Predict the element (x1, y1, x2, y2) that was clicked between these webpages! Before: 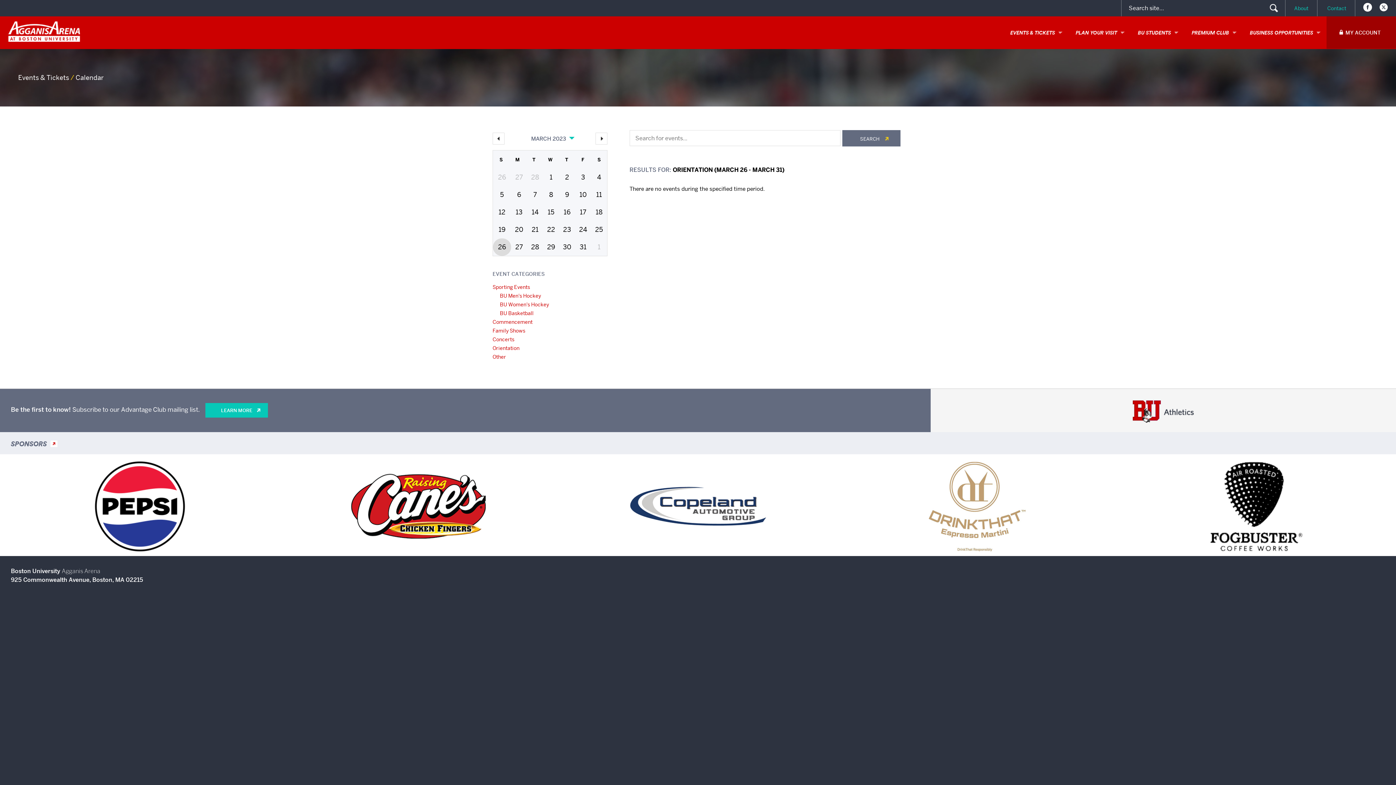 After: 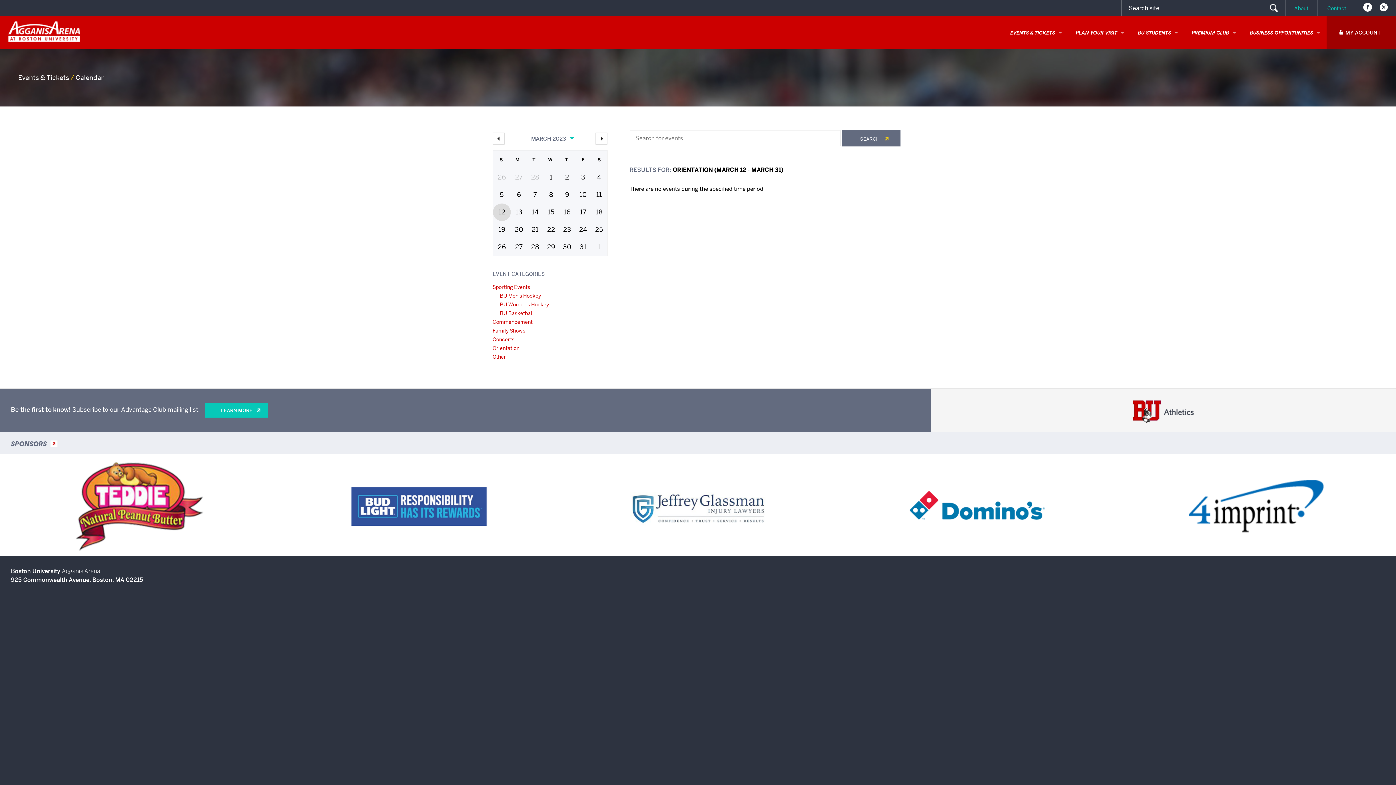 Action: label: 12 bbox: (498, 208, 505, 216)